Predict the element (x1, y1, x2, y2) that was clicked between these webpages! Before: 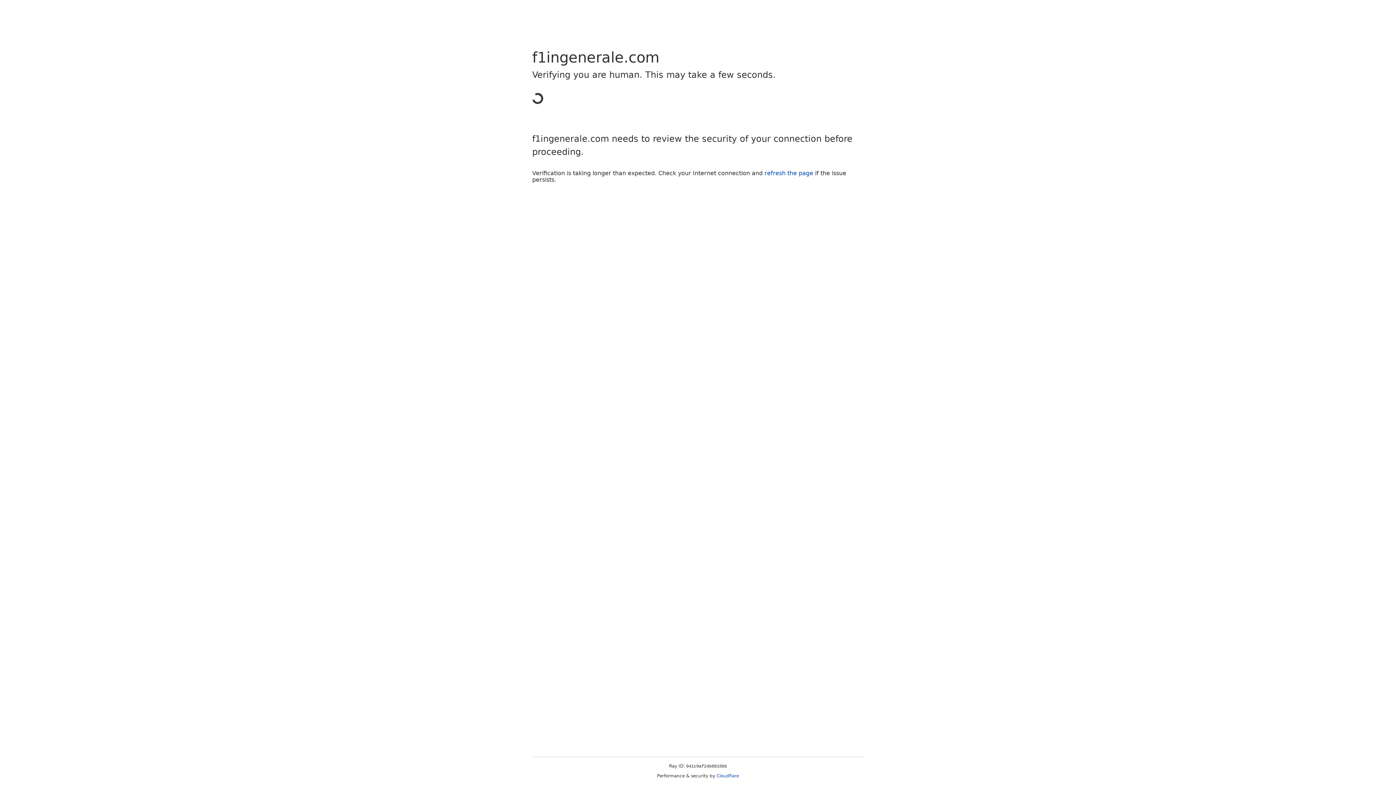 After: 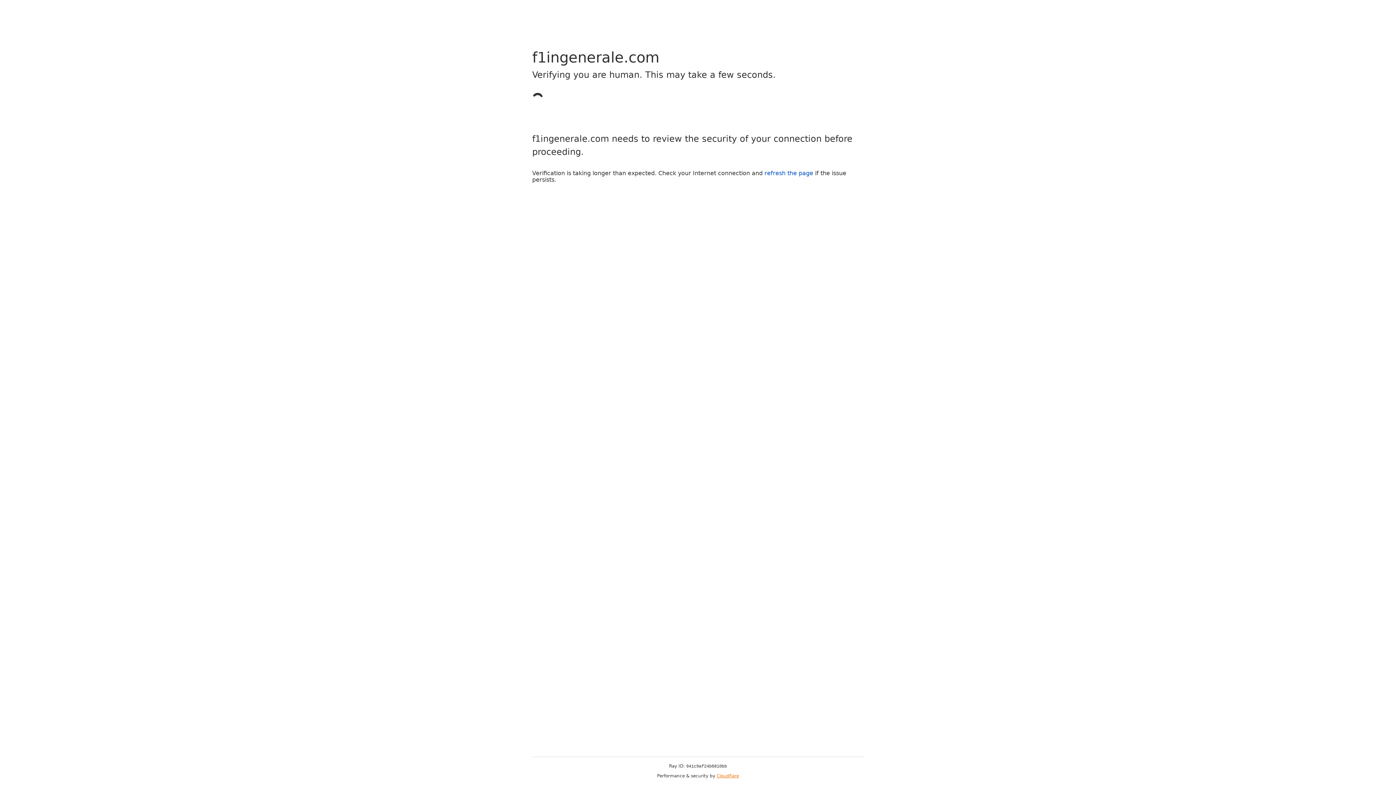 Action: label: Cloudflare bbox: (716, 773, 739, 778)